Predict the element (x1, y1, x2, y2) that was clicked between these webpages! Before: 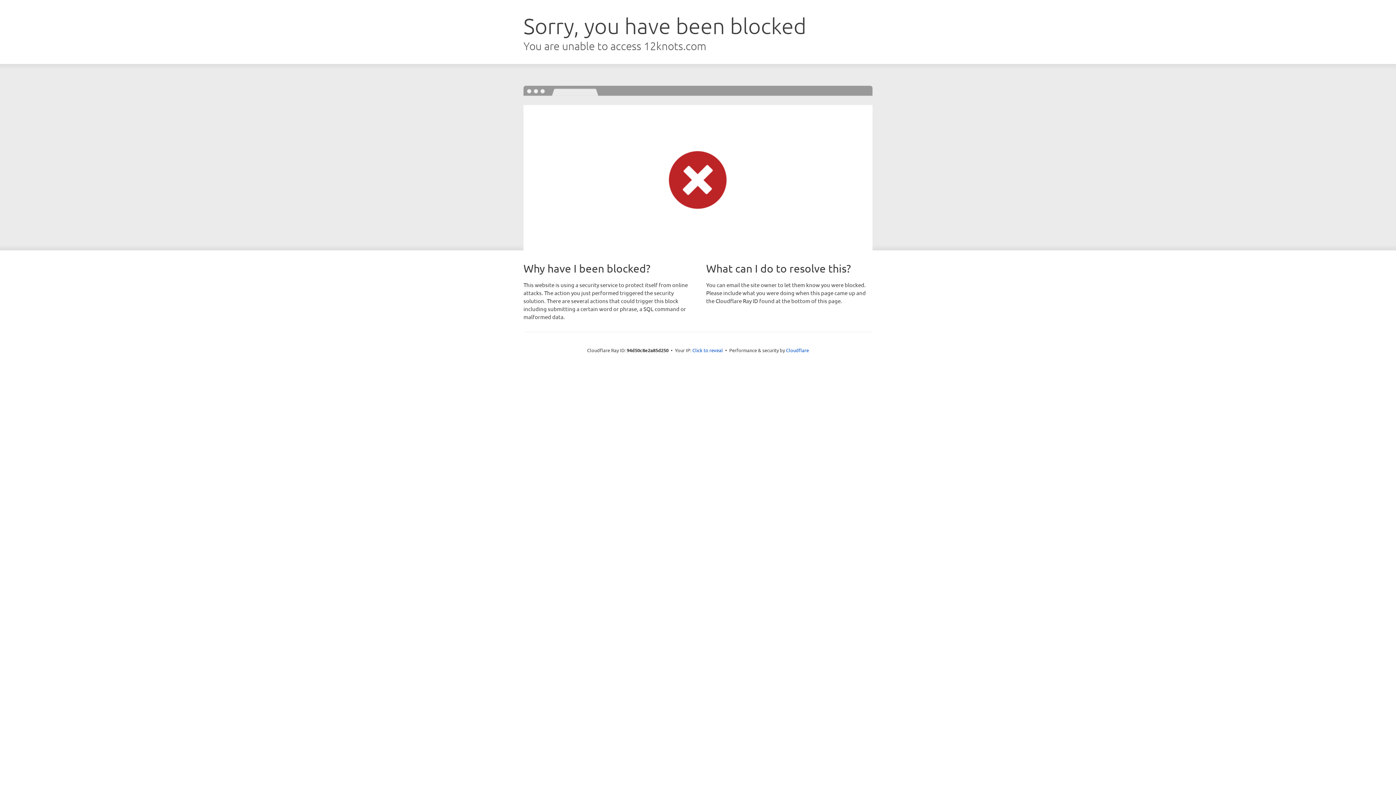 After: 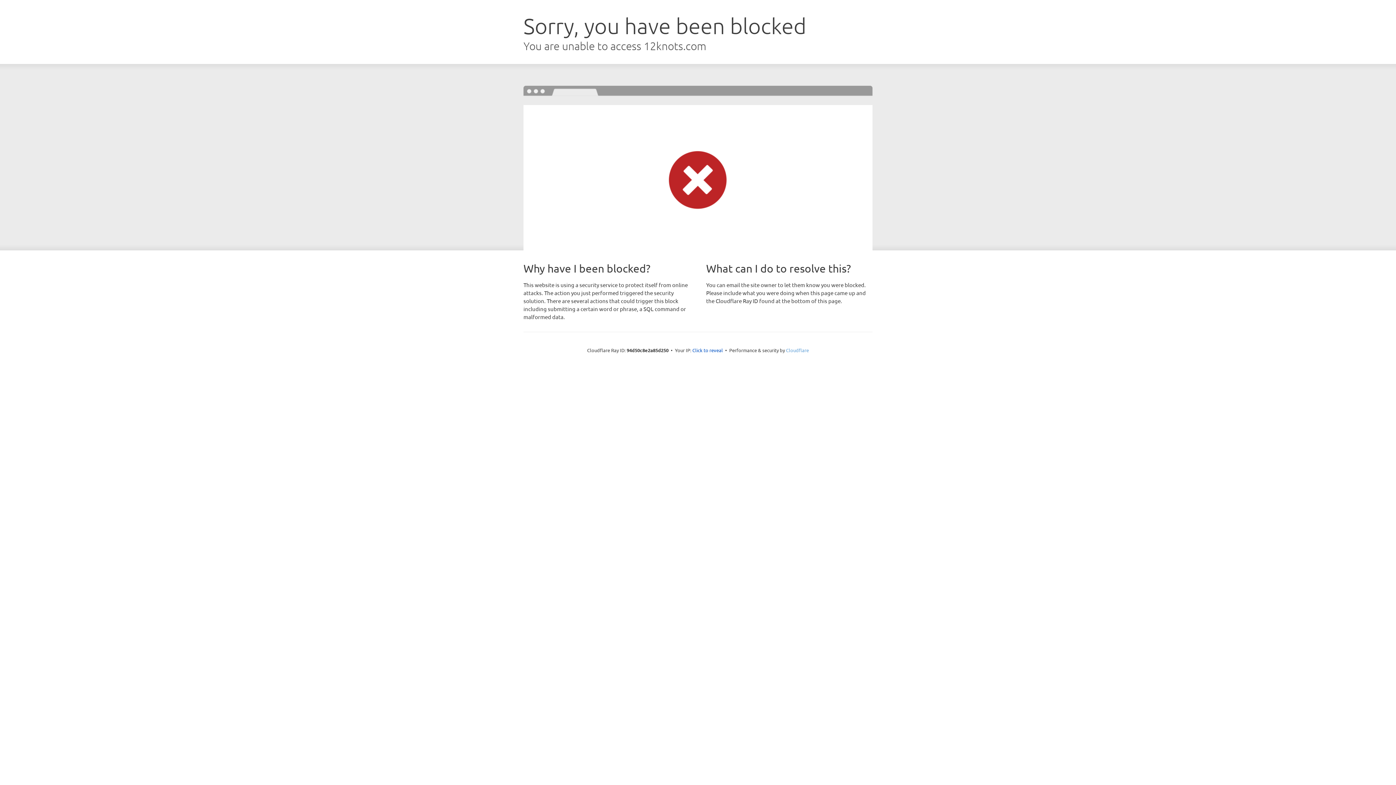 Action: bbox: (786, 347, 809, 353) label: Cloudflare